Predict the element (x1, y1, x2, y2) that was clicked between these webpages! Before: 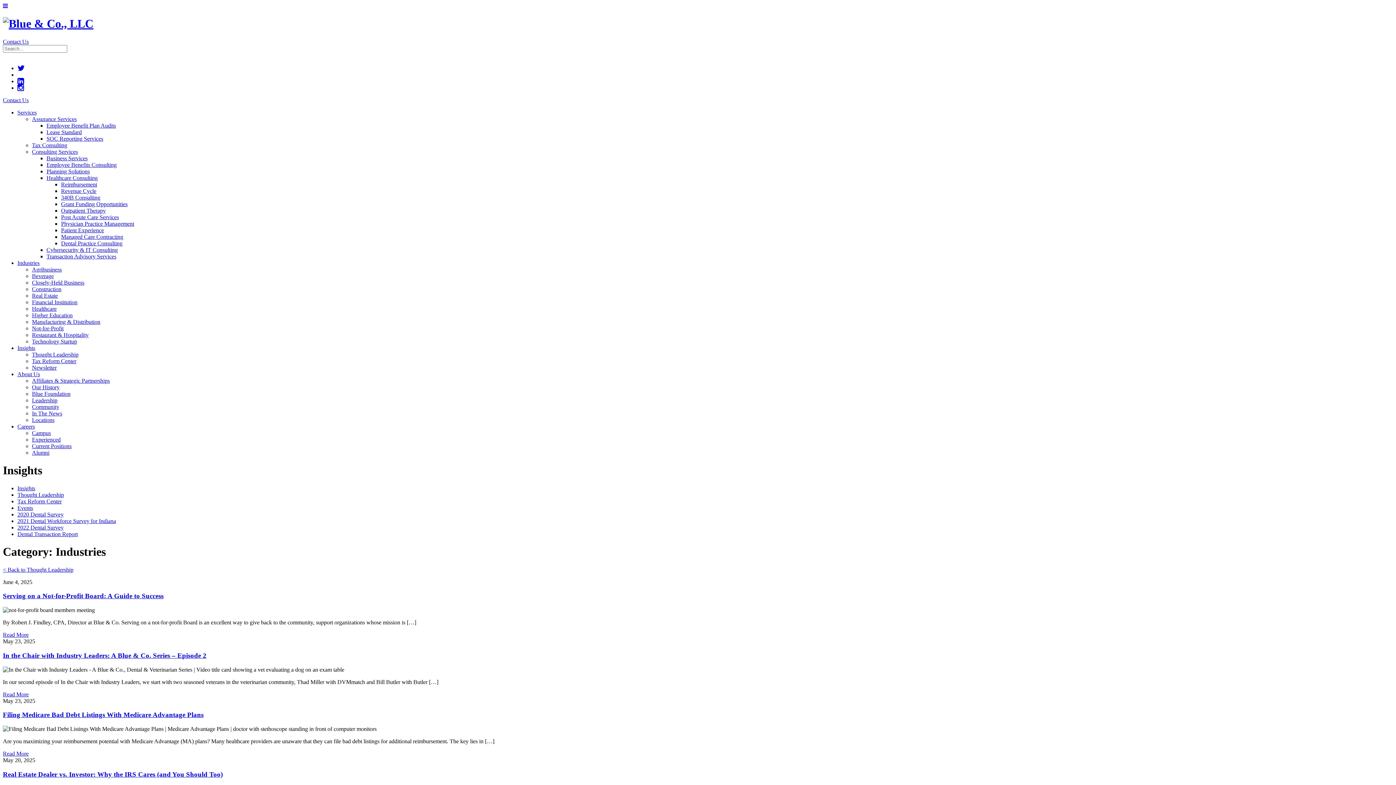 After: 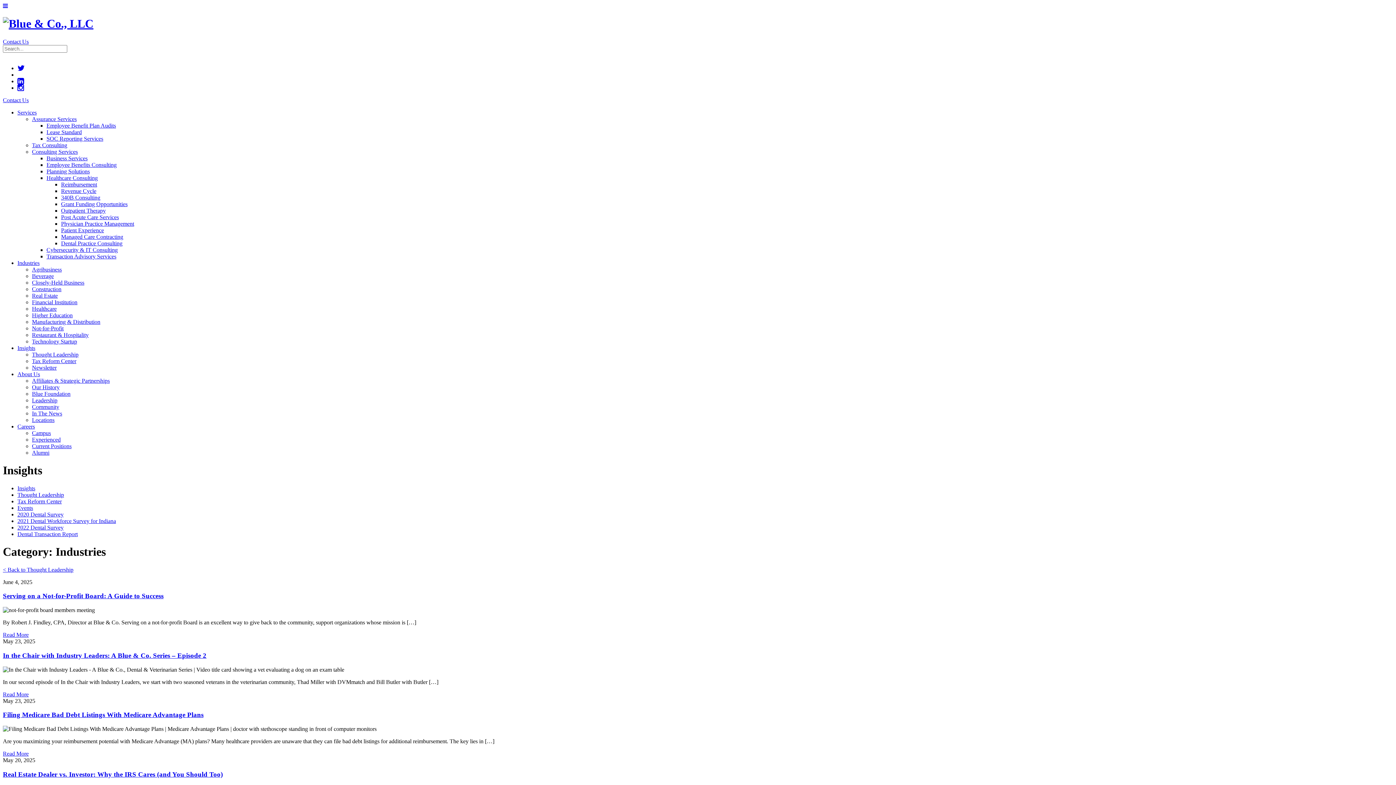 Action: bbox: (2, 2, 8, 9)